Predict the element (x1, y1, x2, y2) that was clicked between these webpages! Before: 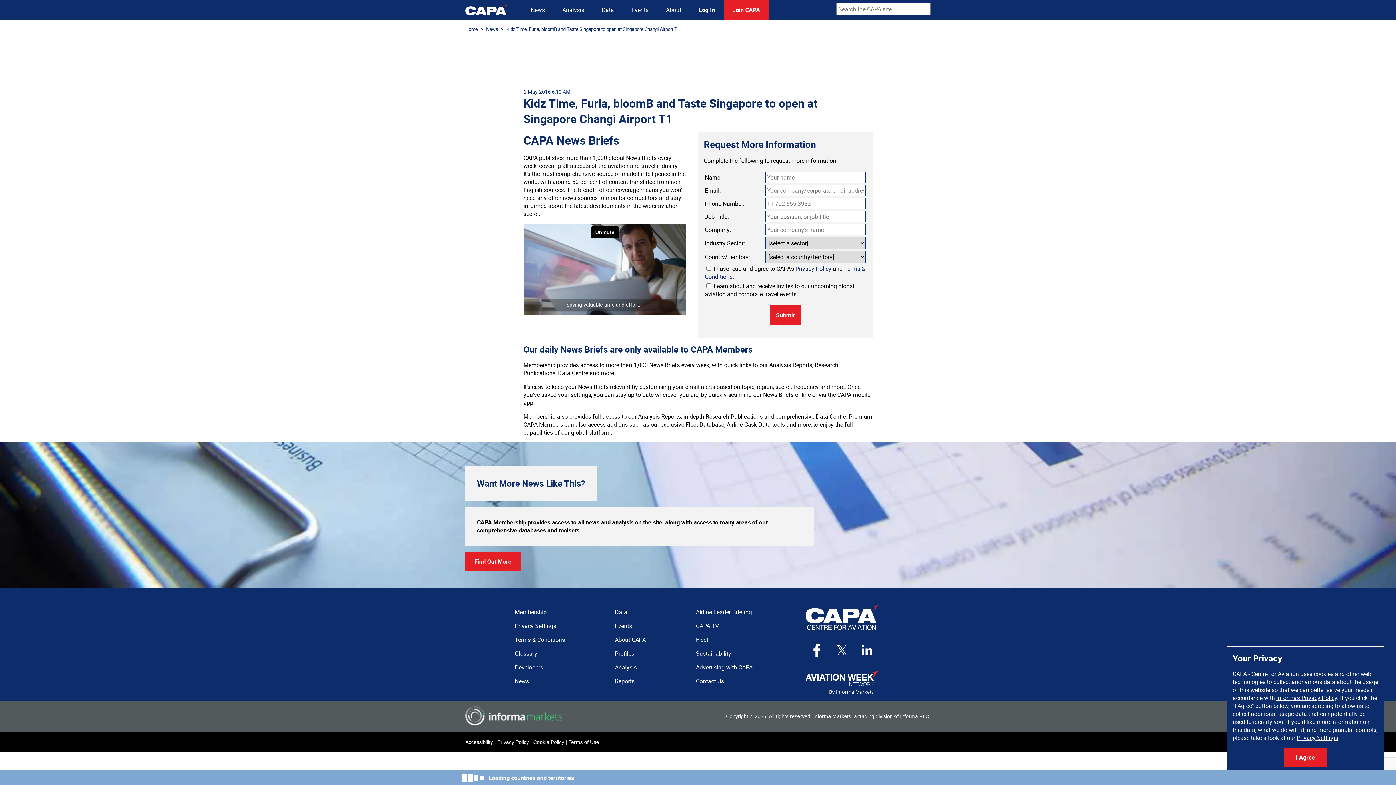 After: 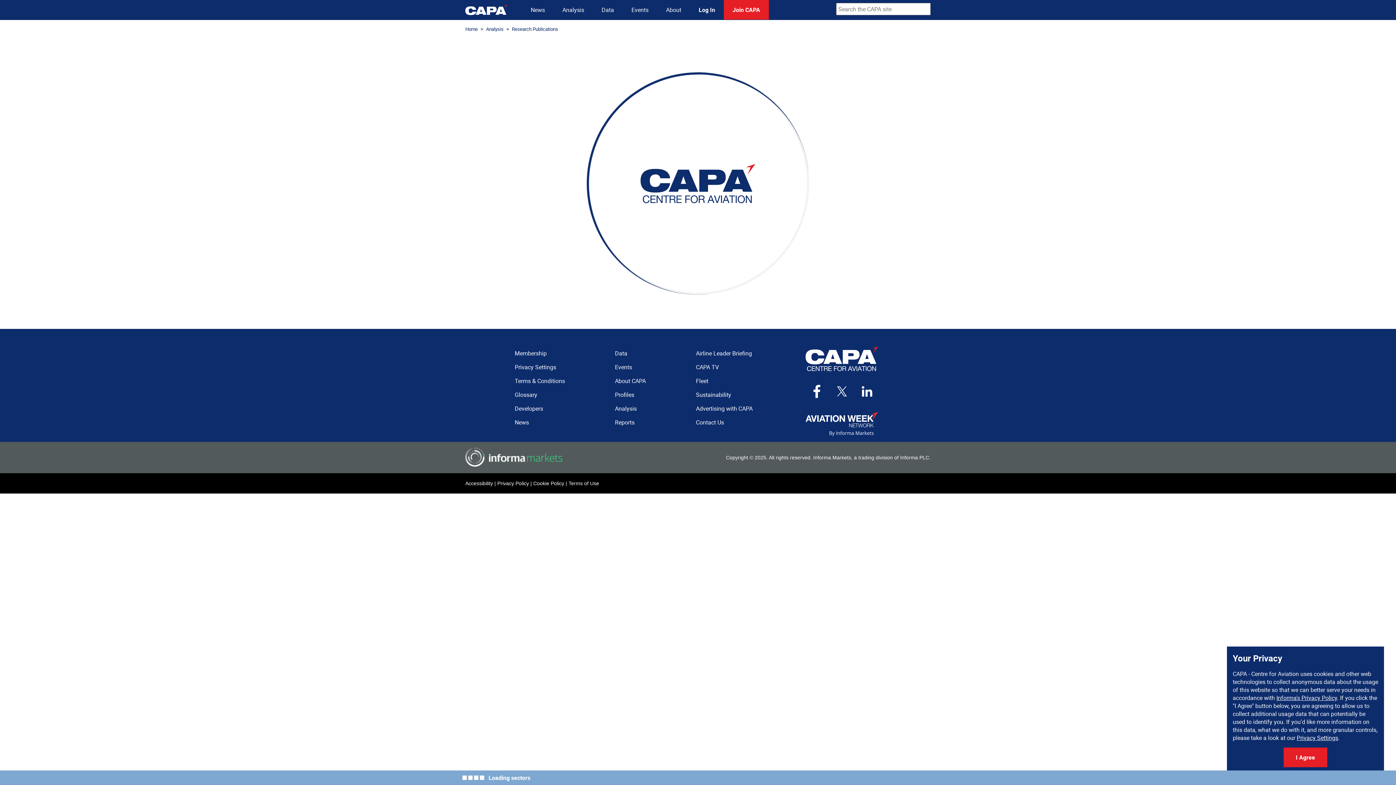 Action: bbox: (615, 677, 634, 685) label: Reports